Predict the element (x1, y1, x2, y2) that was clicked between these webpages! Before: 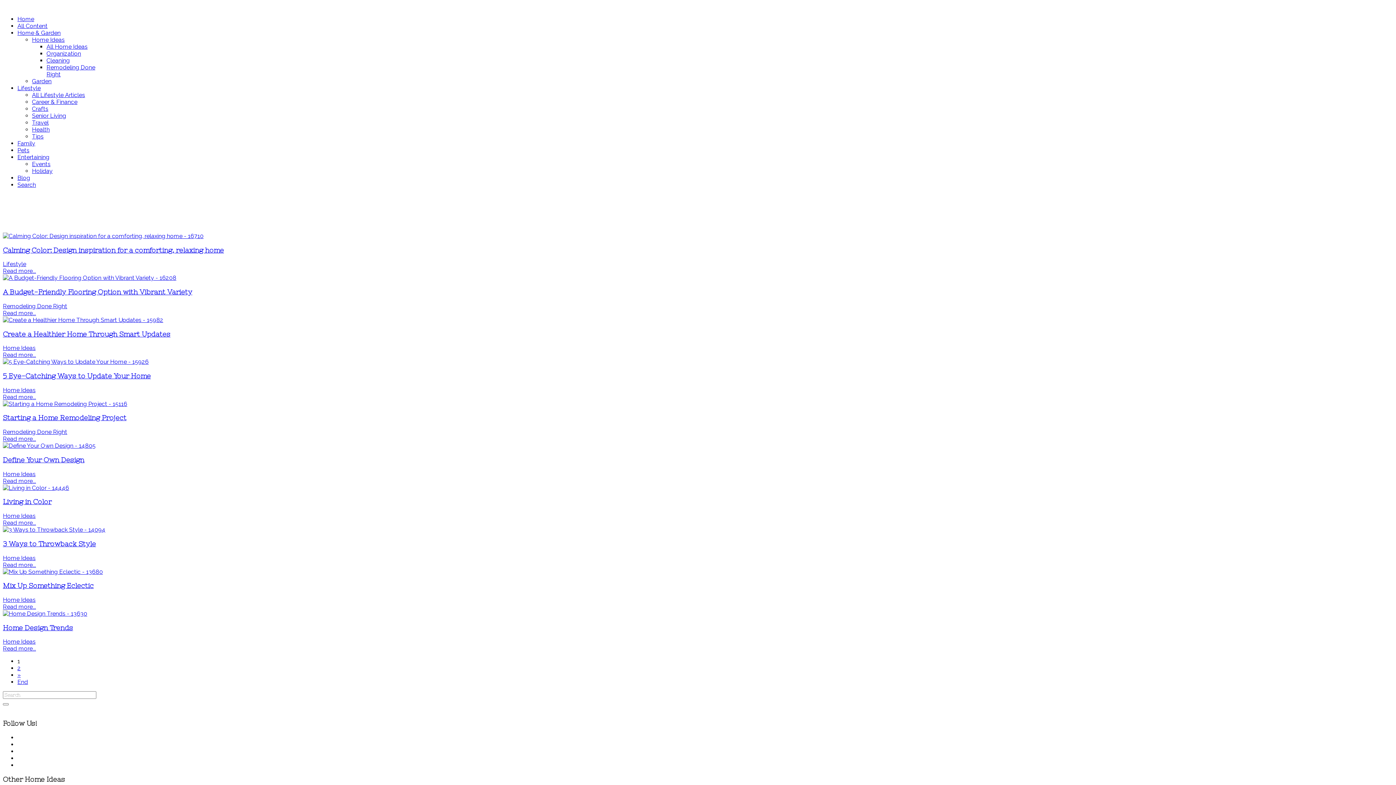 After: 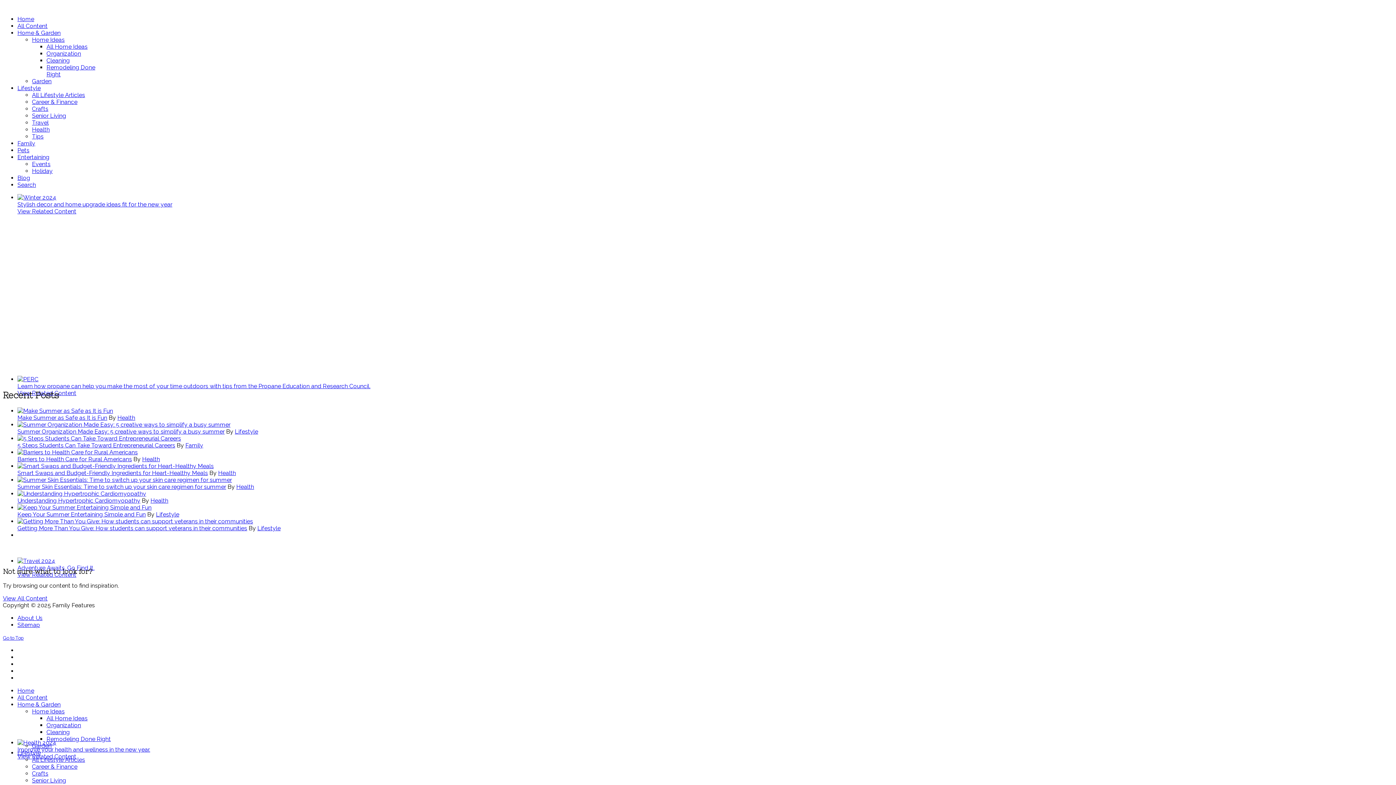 Action: bbox: (17, 15, 34, 22) label: Home